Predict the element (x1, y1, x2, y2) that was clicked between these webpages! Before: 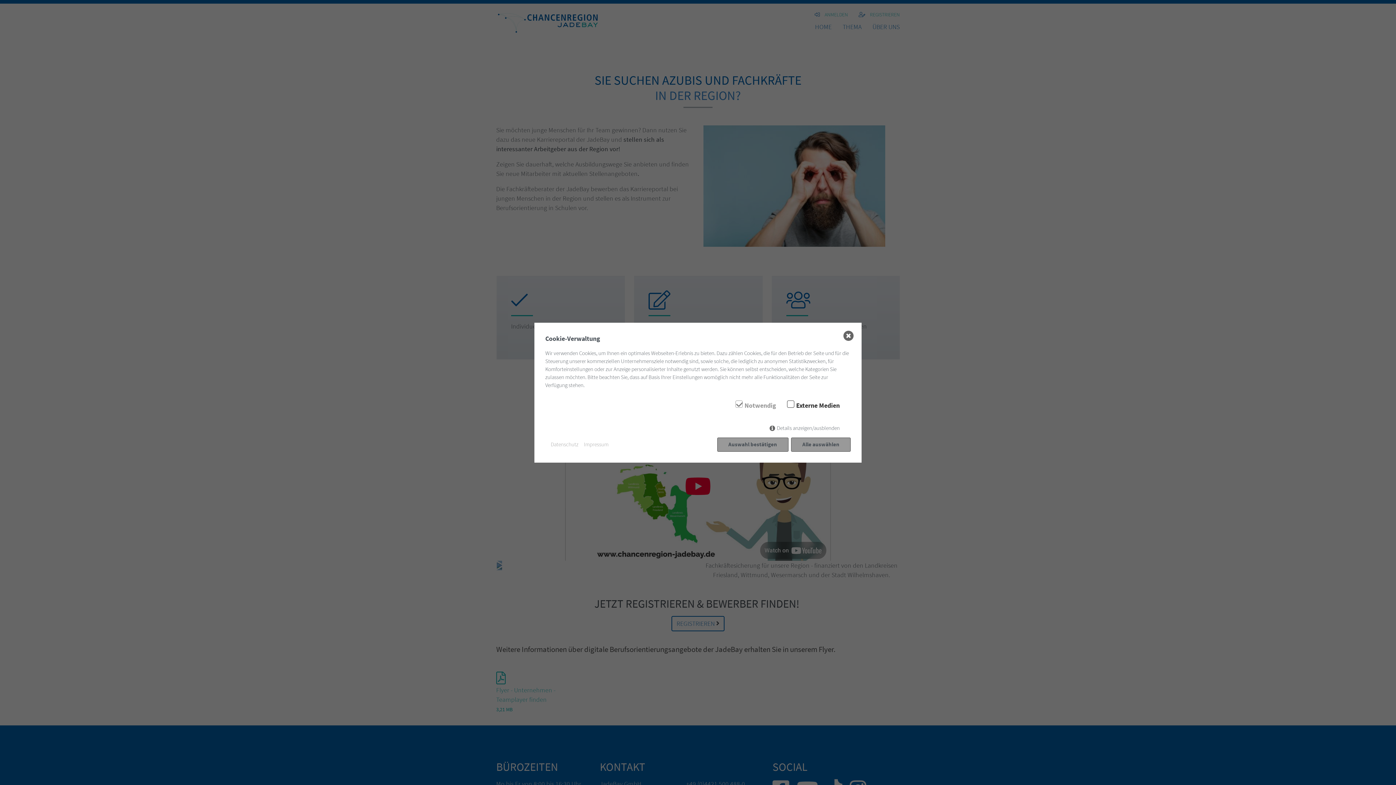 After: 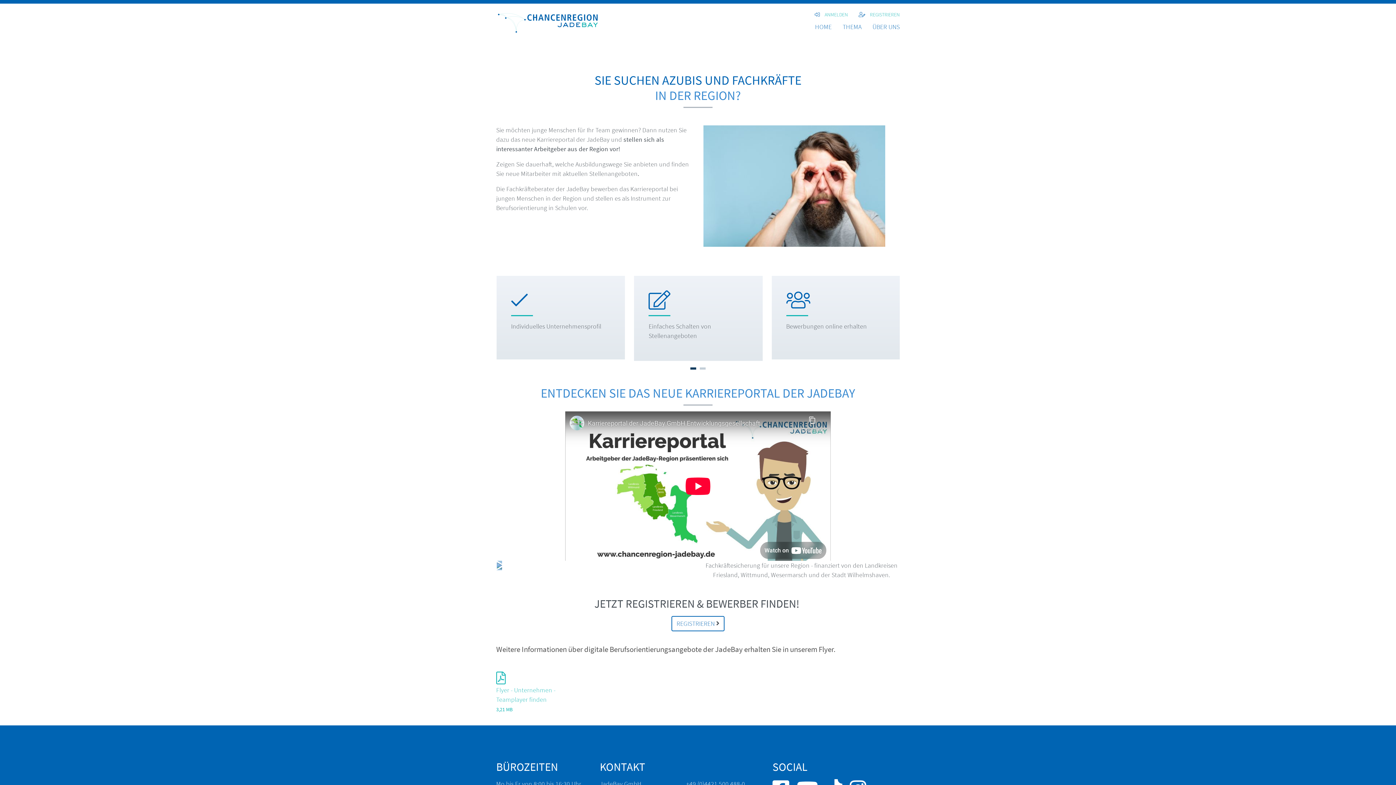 Action: label: Auswahl bestätigen bbox: (717, 437, 788, 451)